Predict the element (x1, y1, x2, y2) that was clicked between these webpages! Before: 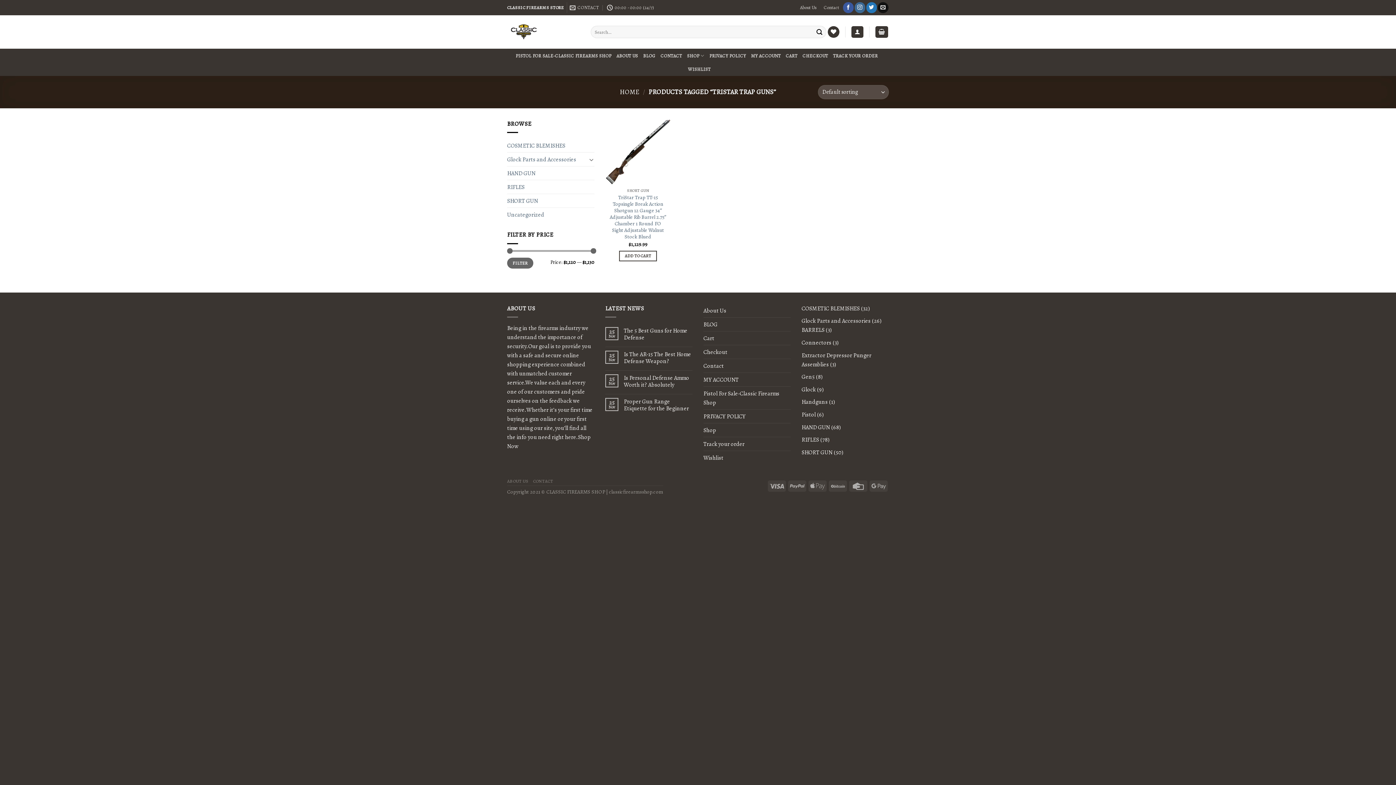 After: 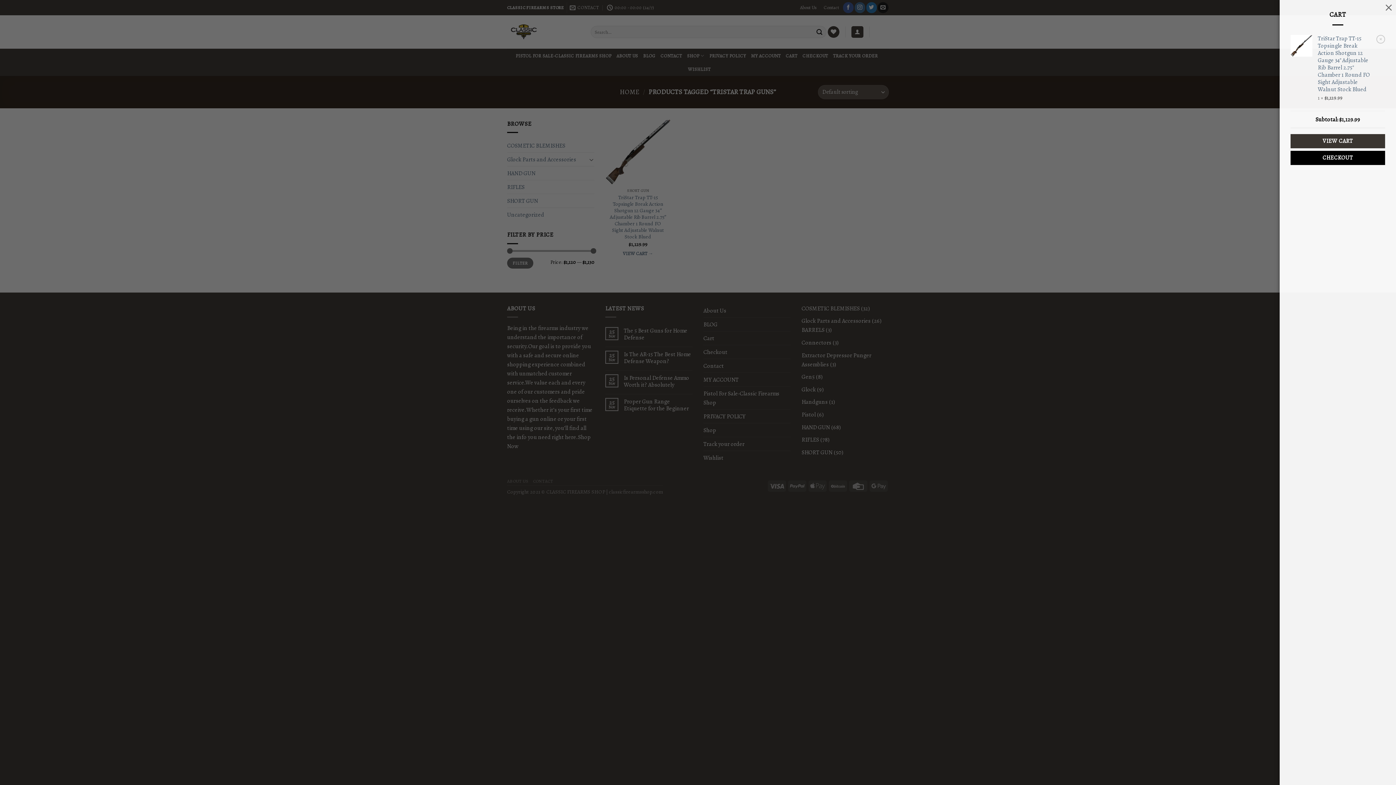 Action: bbox: (619, 251, 657, 261) label: Add to cart: “TriStar Trap TT-15 Topsingle Break Action Shotgun 12 Gauge 34" Adjustable Rib Barrel 2.75" Chamber 1 Round FO Sight Adjustable Walnut Stock Blued”